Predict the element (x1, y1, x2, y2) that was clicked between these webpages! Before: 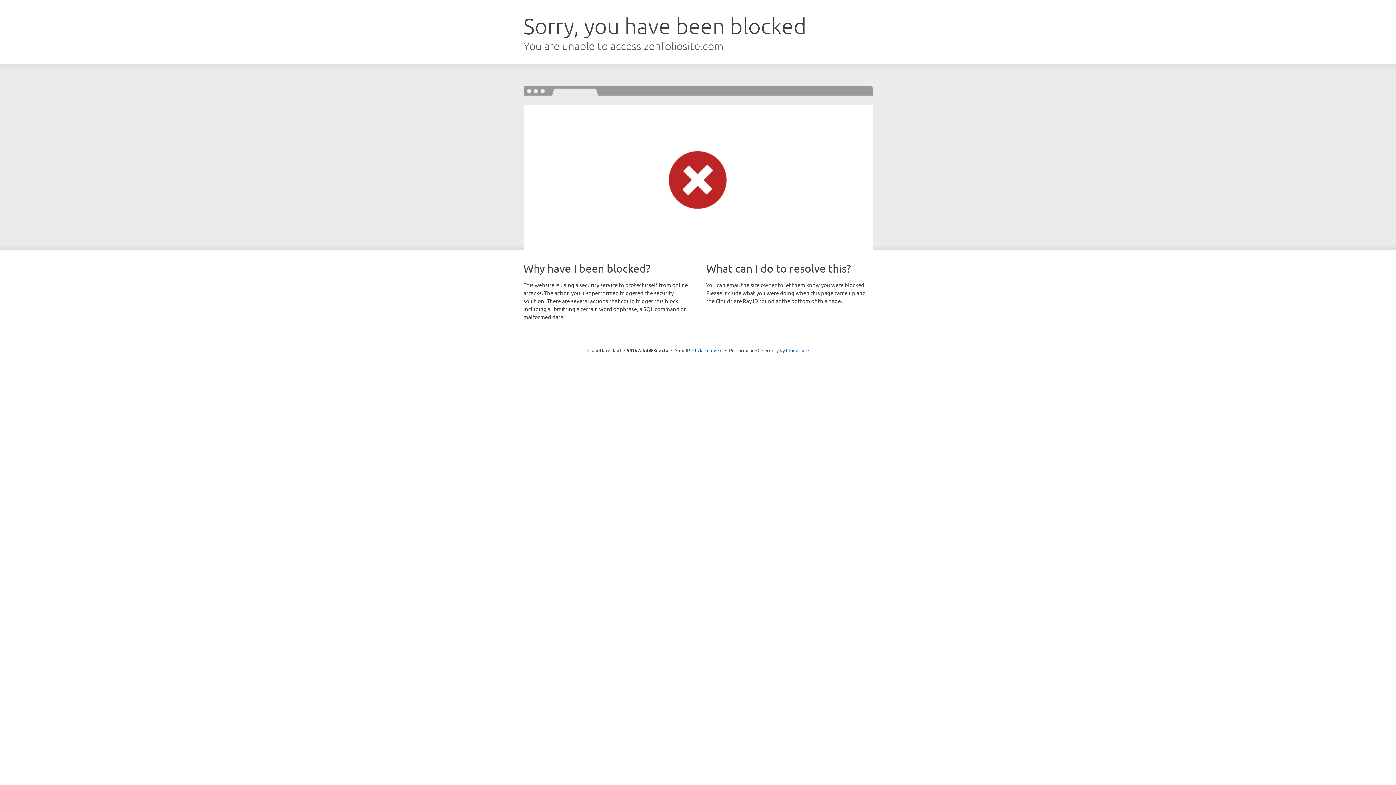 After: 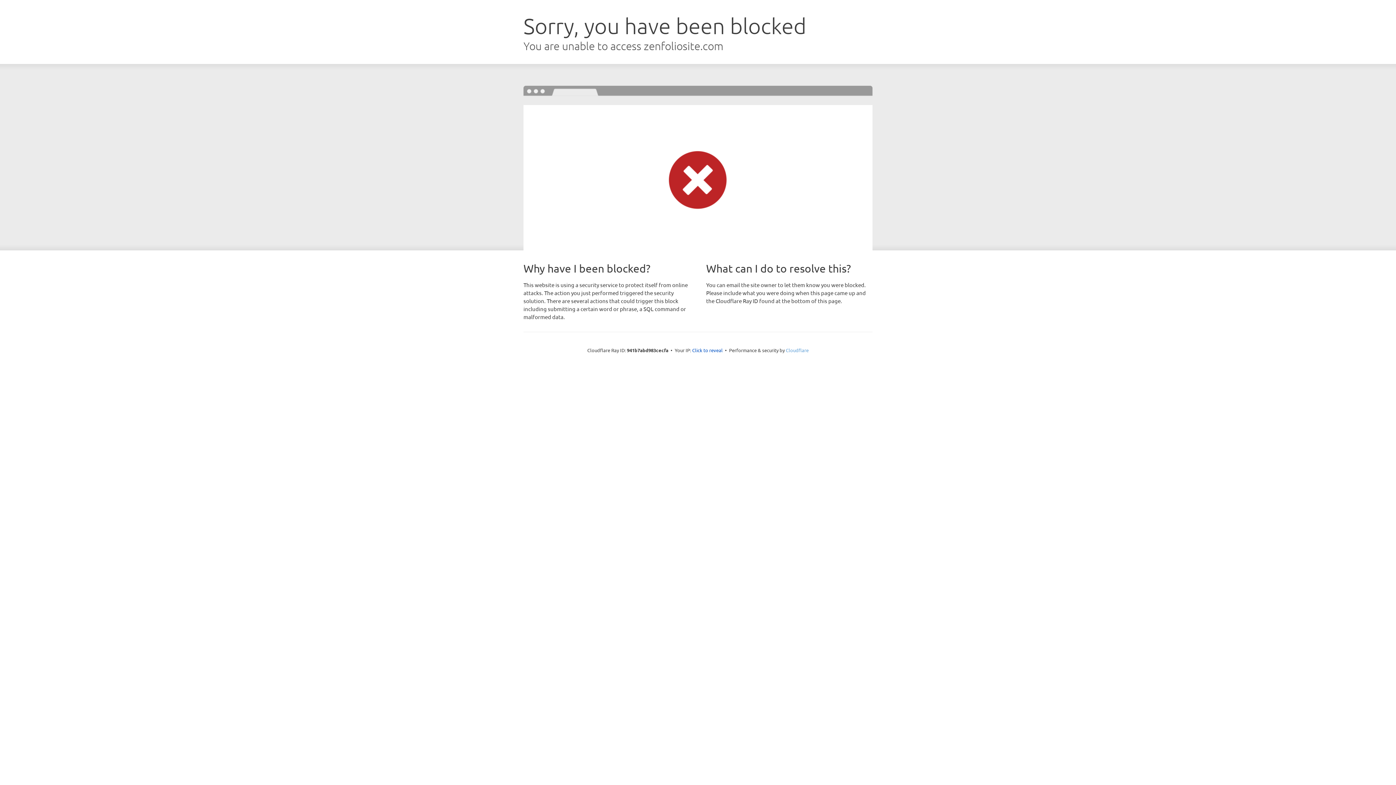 Action: bbox: (786, 347, 808, 353) label: Cloudflare